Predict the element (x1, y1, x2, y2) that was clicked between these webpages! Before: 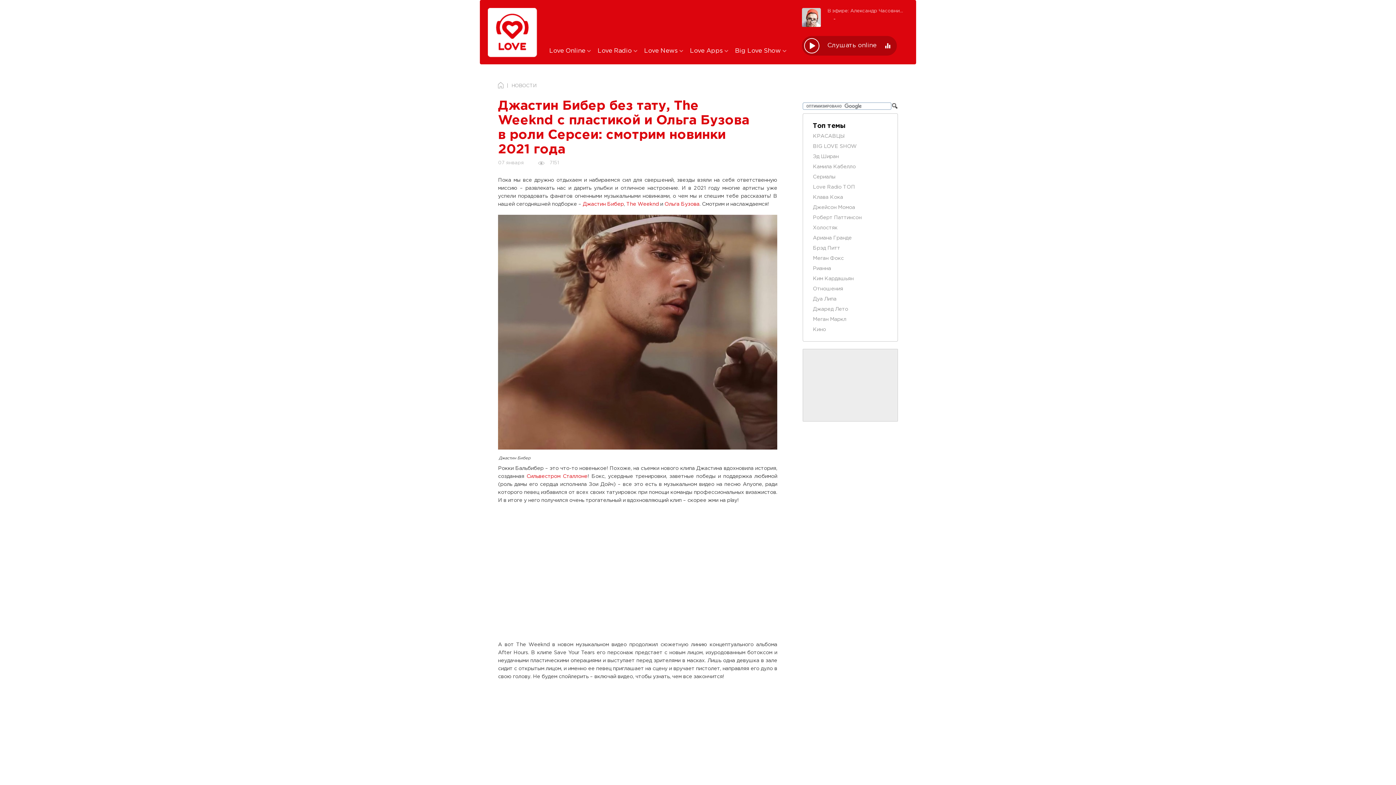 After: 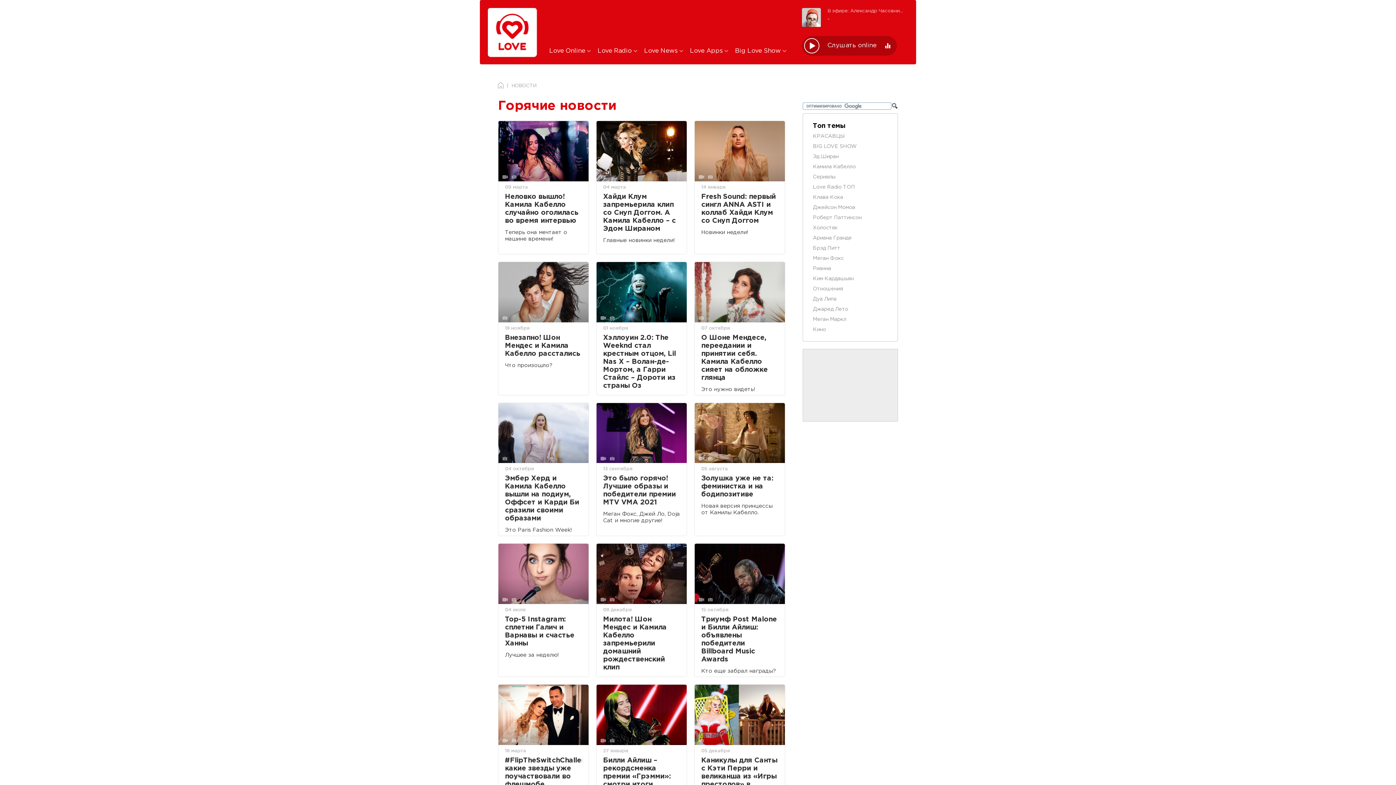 Action: label: Камила Кабелло bbox: (813, 164, 856, 169)